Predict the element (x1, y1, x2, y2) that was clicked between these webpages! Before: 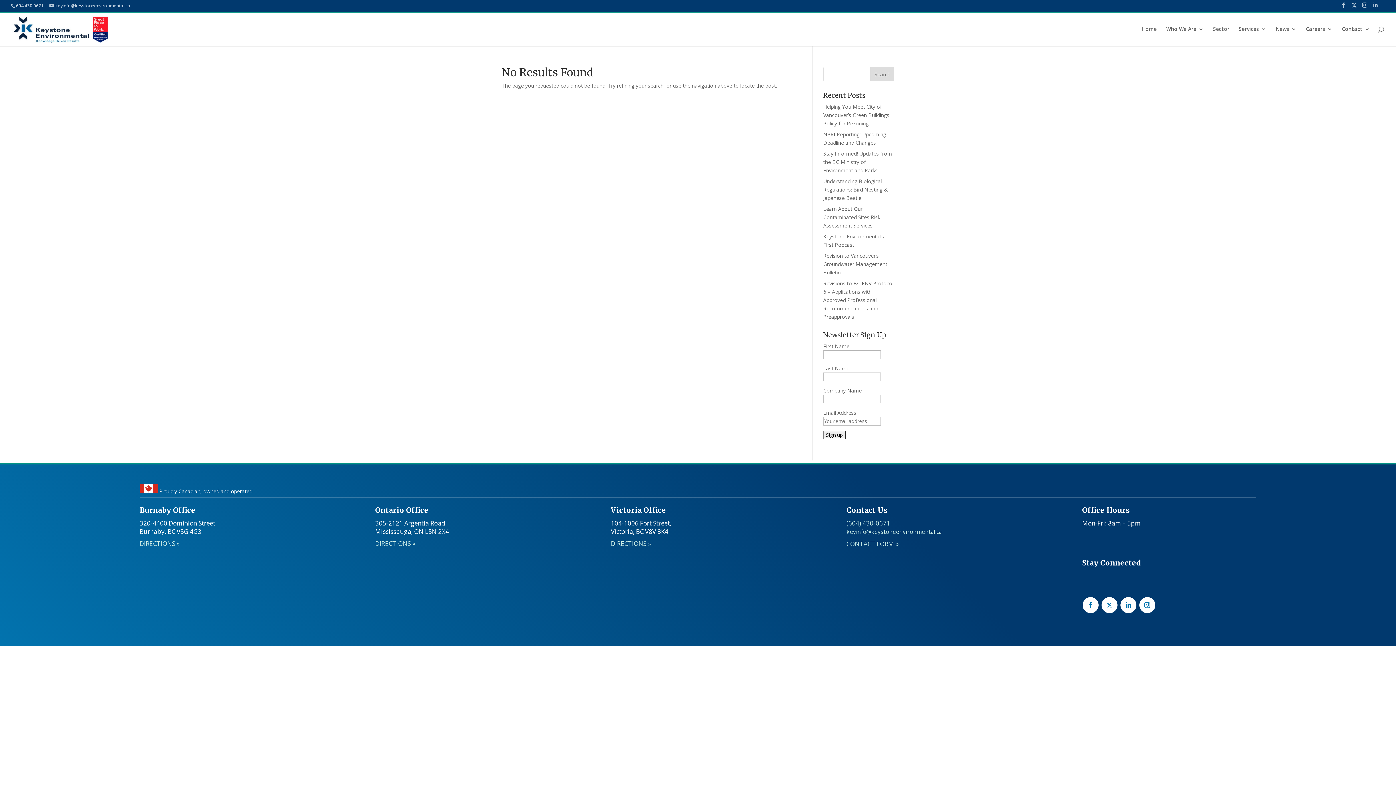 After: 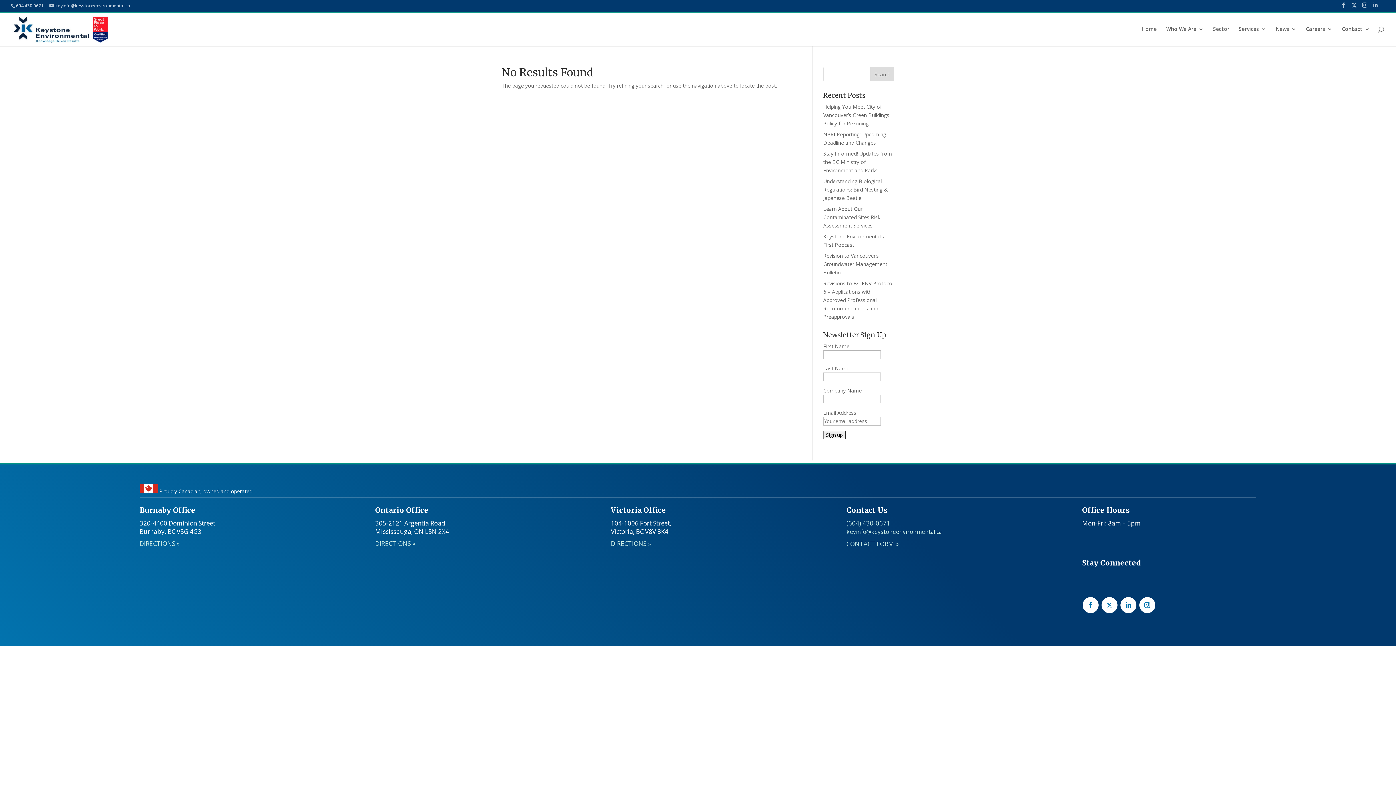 Action: bbox: (1120, 597, 1136, 613)